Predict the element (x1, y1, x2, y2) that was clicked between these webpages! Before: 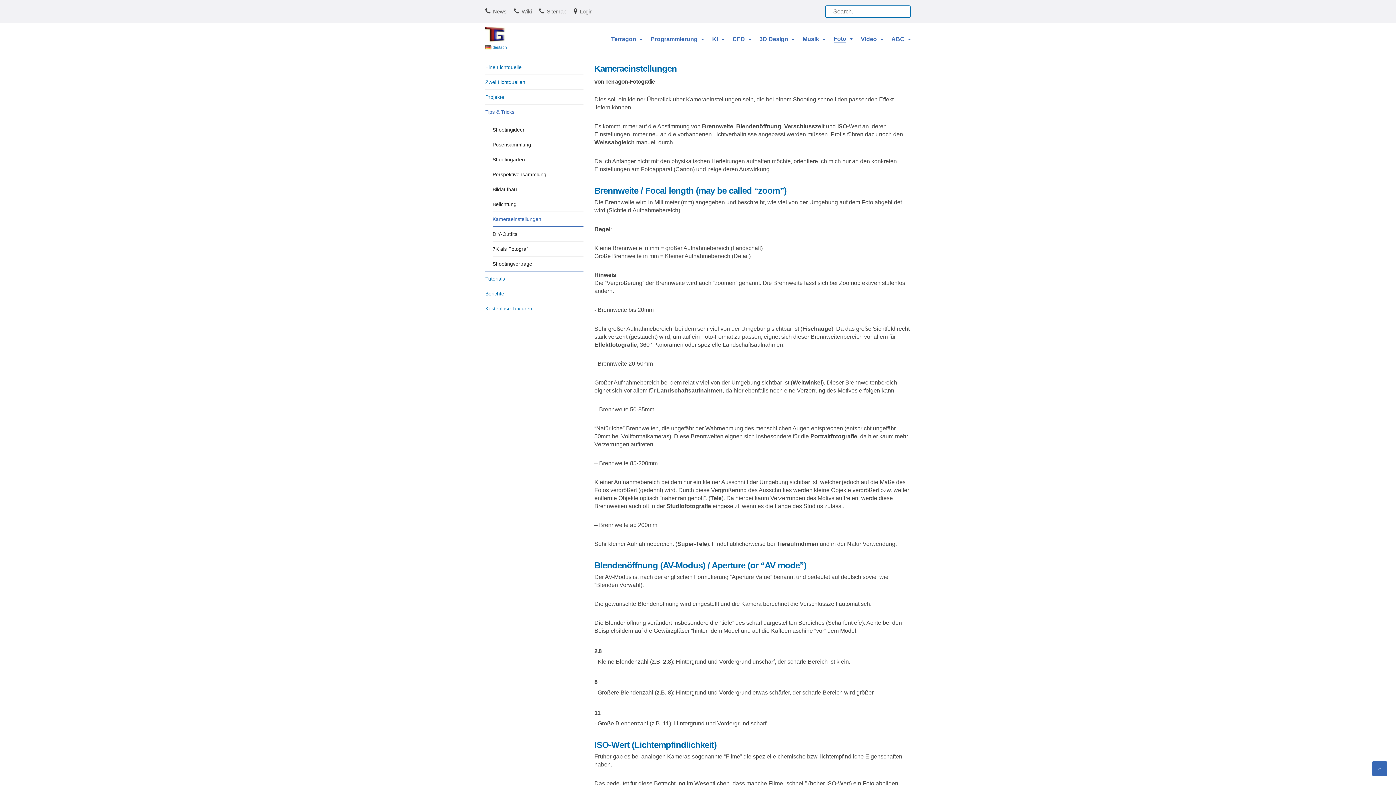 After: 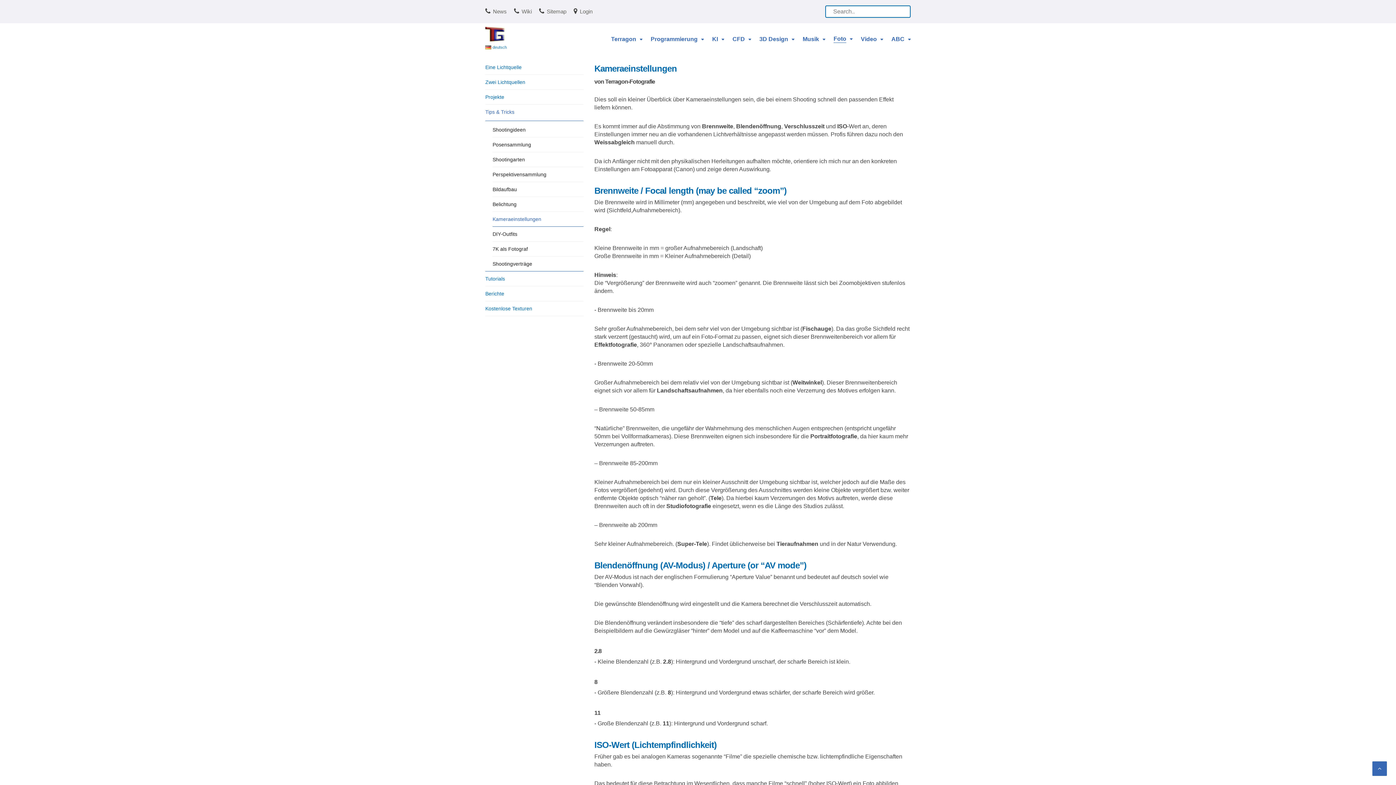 Action: bbox: (521, 8, 532, 14) label: Wiki